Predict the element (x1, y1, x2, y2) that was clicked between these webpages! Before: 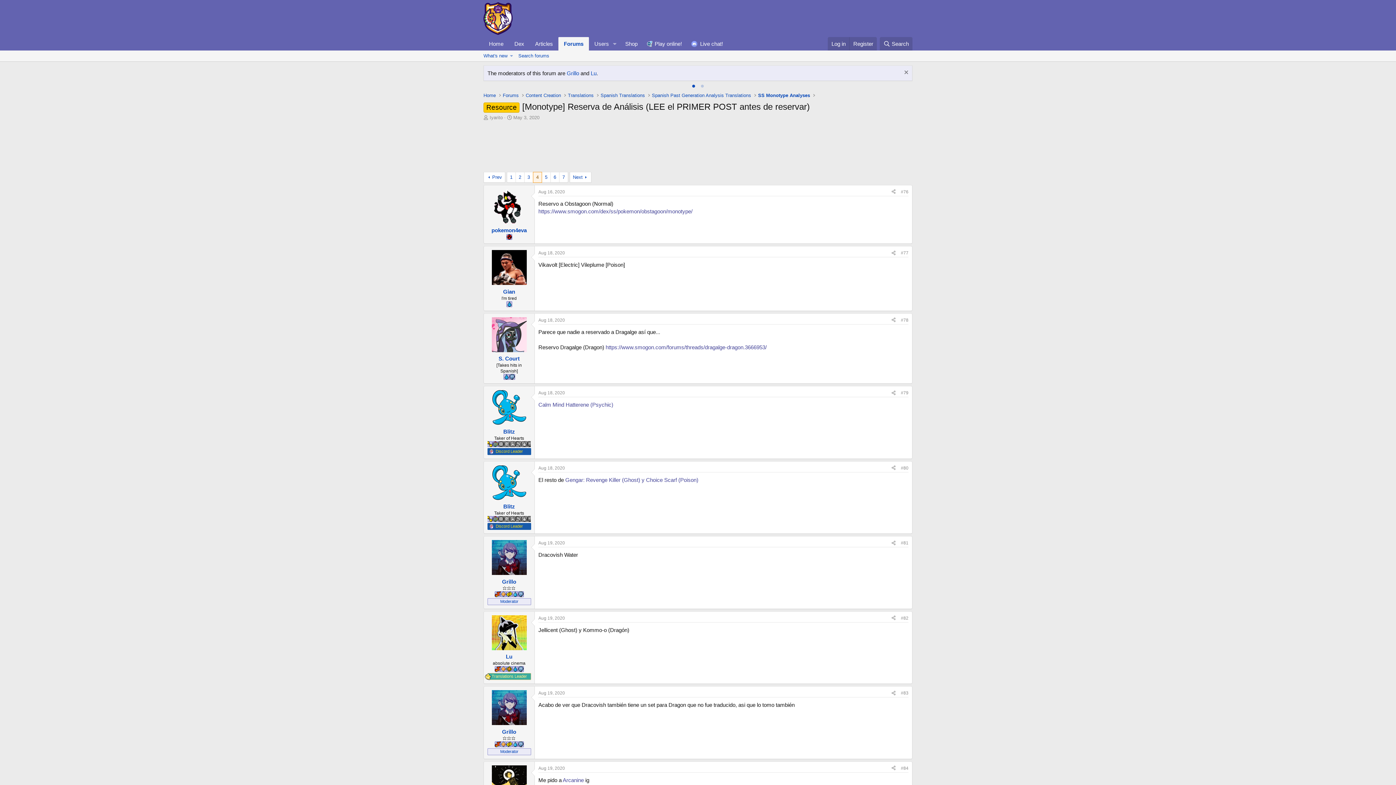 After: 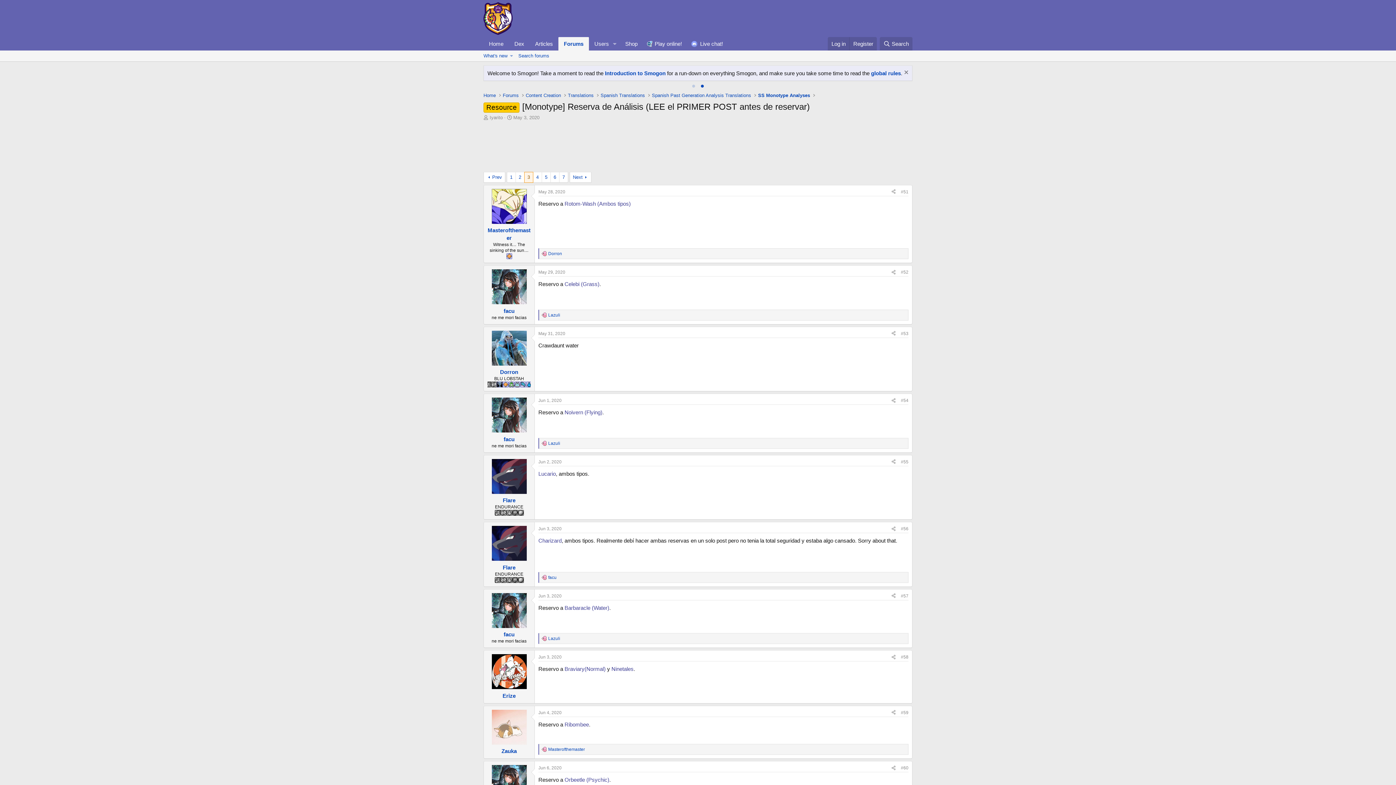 Action: bbox: (524, 172, 533, 182) label: 3